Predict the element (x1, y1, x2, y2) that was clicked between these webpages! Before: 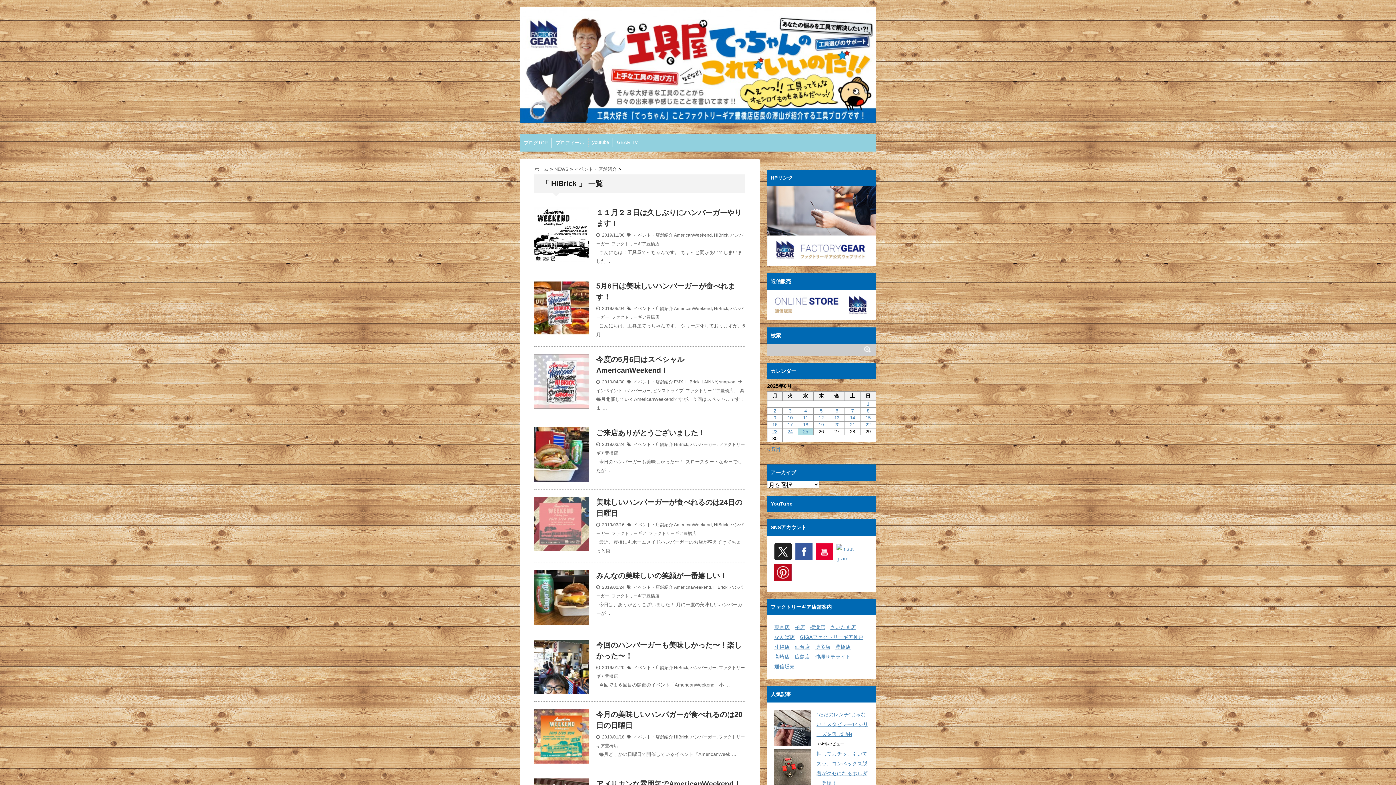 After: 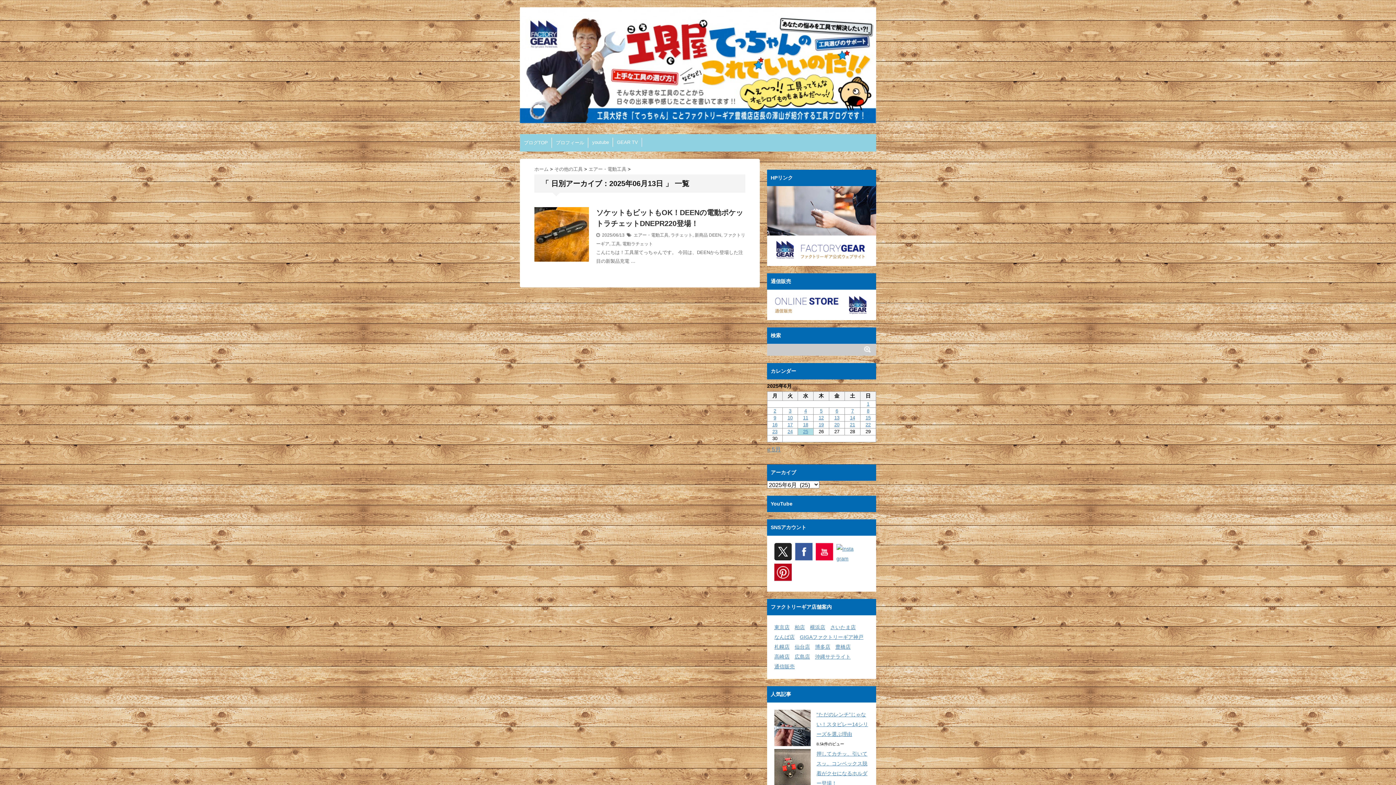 Action: bbox: (834, 415, 839, 420) label: 2025年6月13日 に投稿を公開